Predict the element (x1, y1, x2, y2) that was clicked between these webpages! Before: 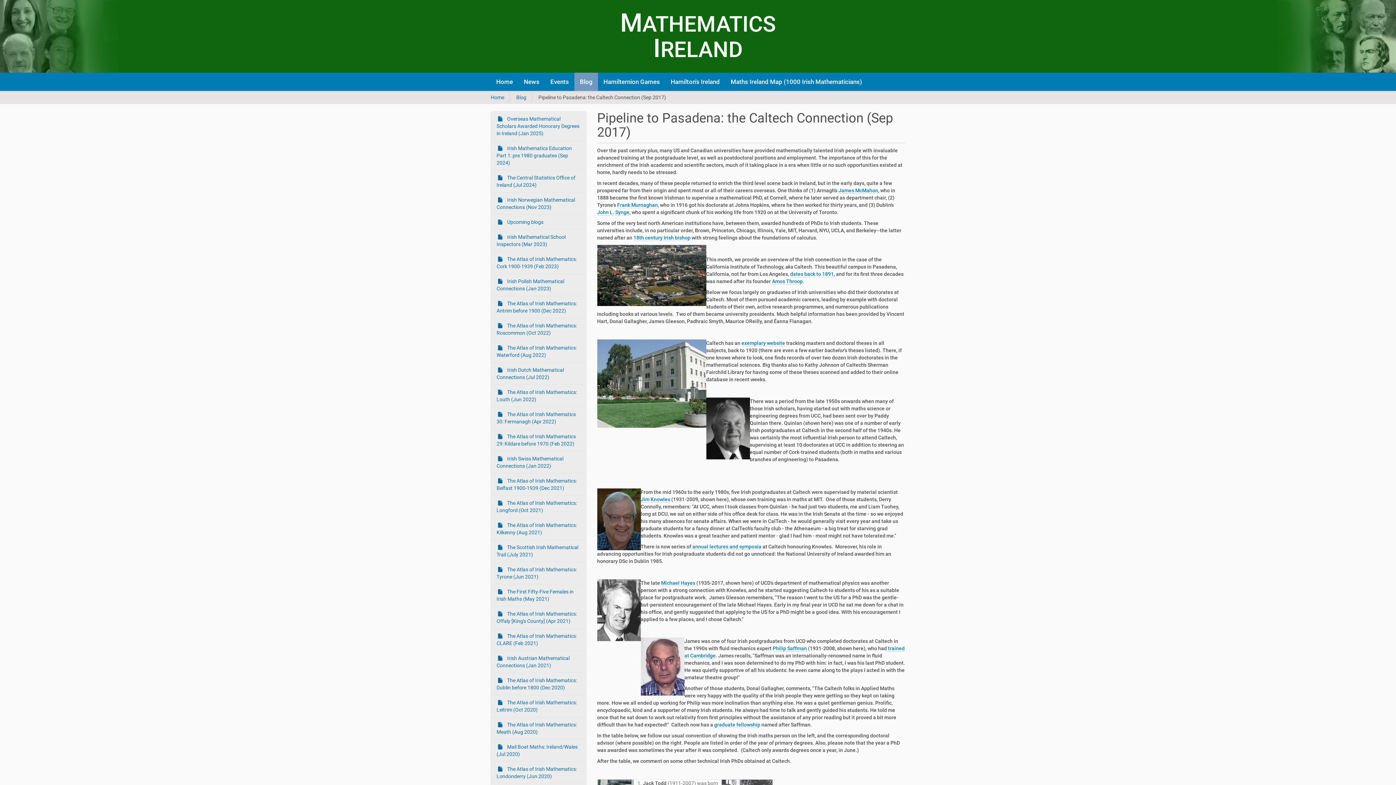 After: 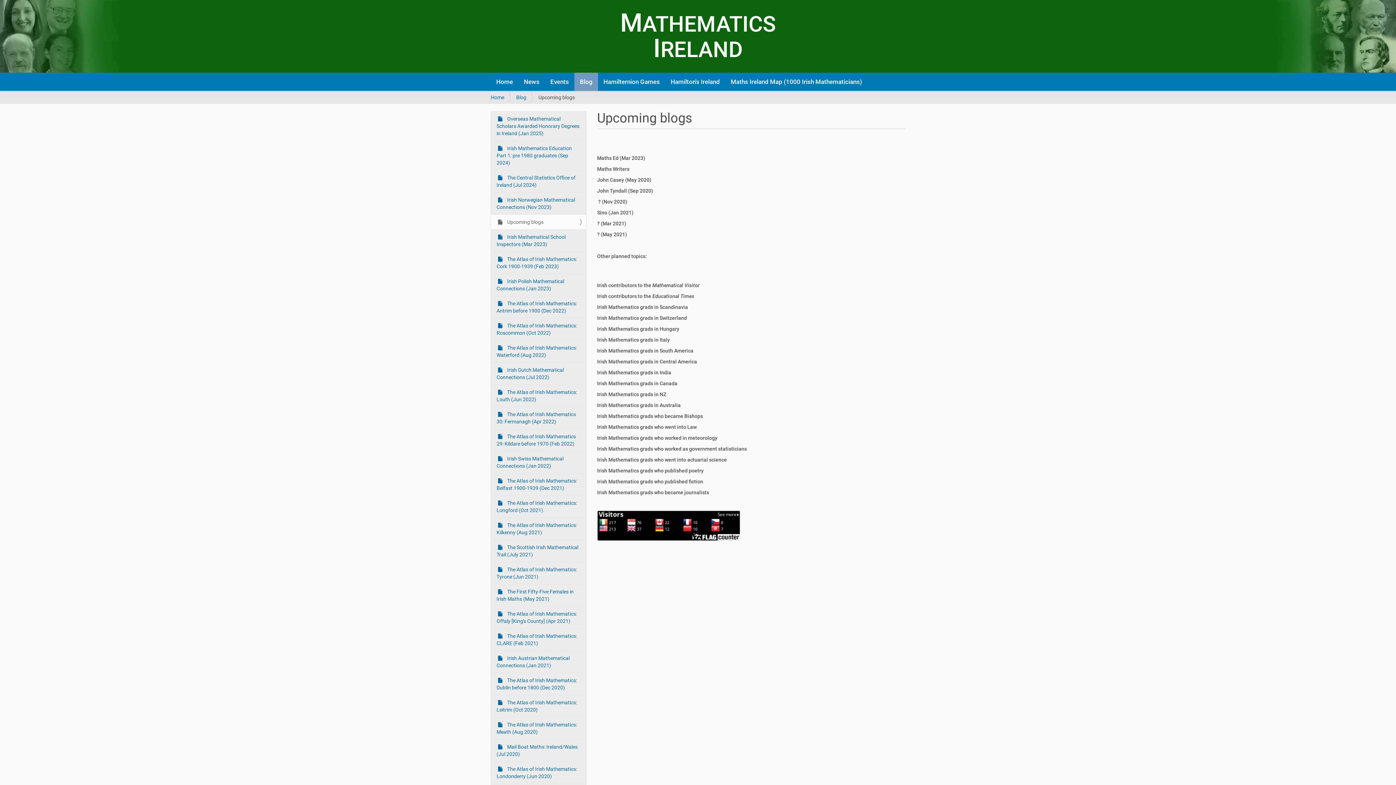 Action: label:  Upcoming blogs bbox: (491, 214, 586, 229)